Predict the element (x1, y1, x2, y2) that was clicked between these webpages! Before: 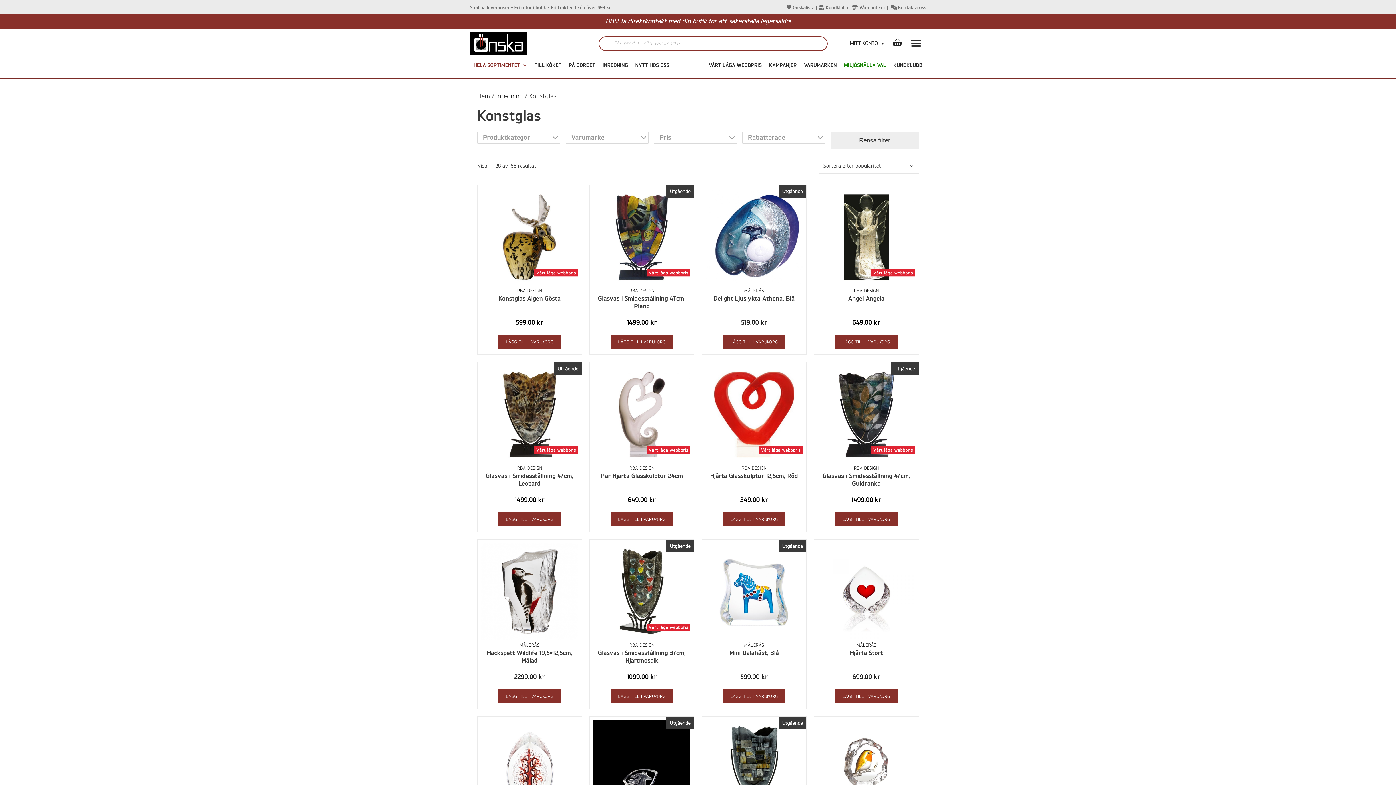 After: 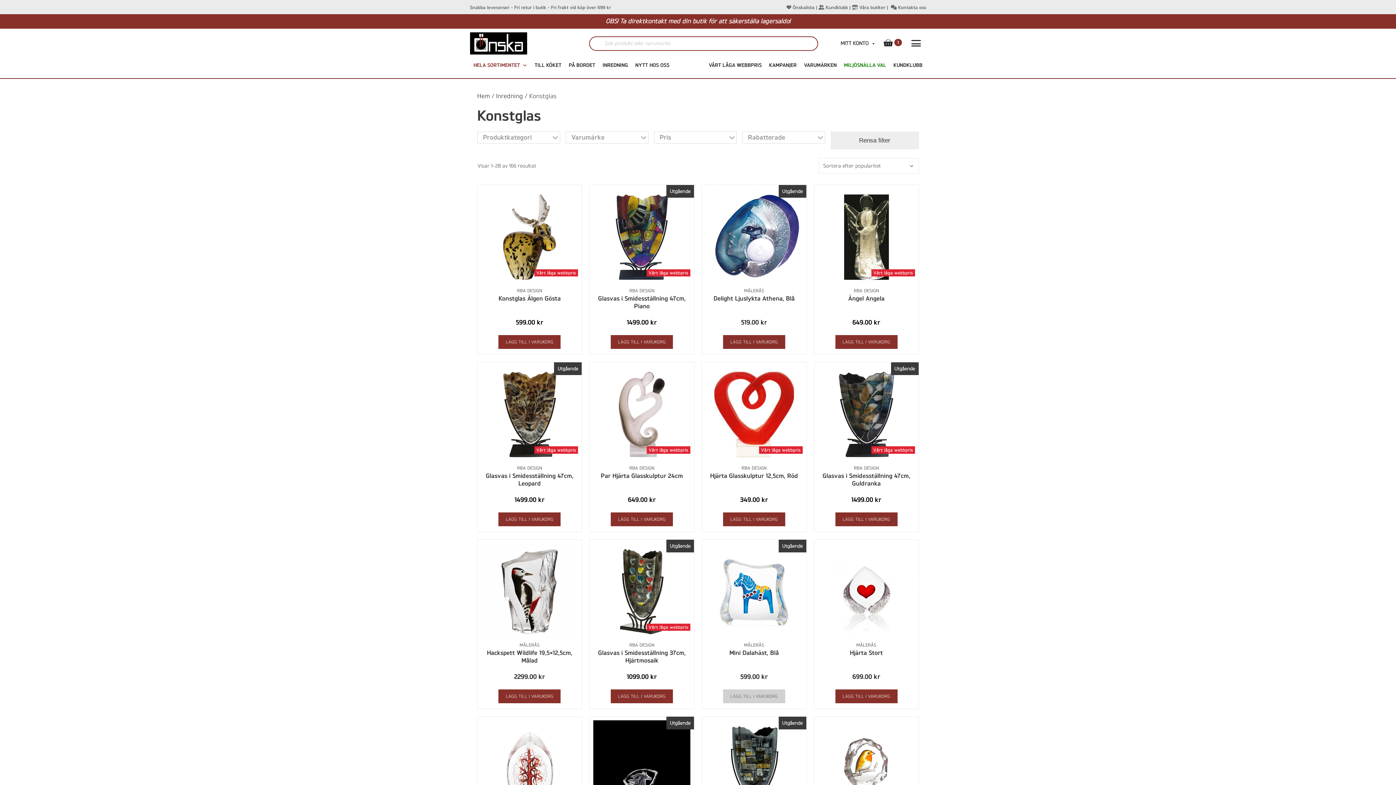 Action: bbox: (723, 689, 785, 703) label: Lägg till i varukorgen: ”Mini Dalahäst, Blå”